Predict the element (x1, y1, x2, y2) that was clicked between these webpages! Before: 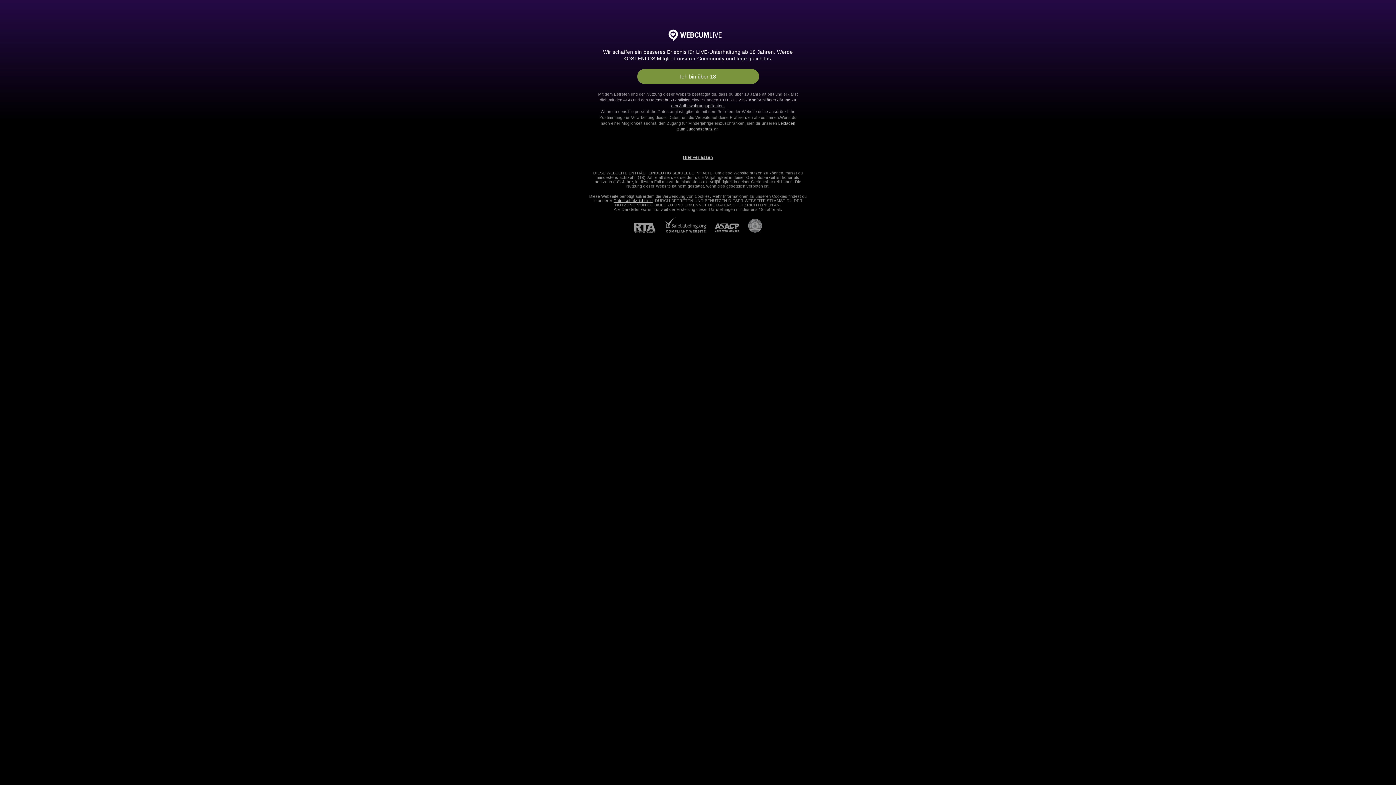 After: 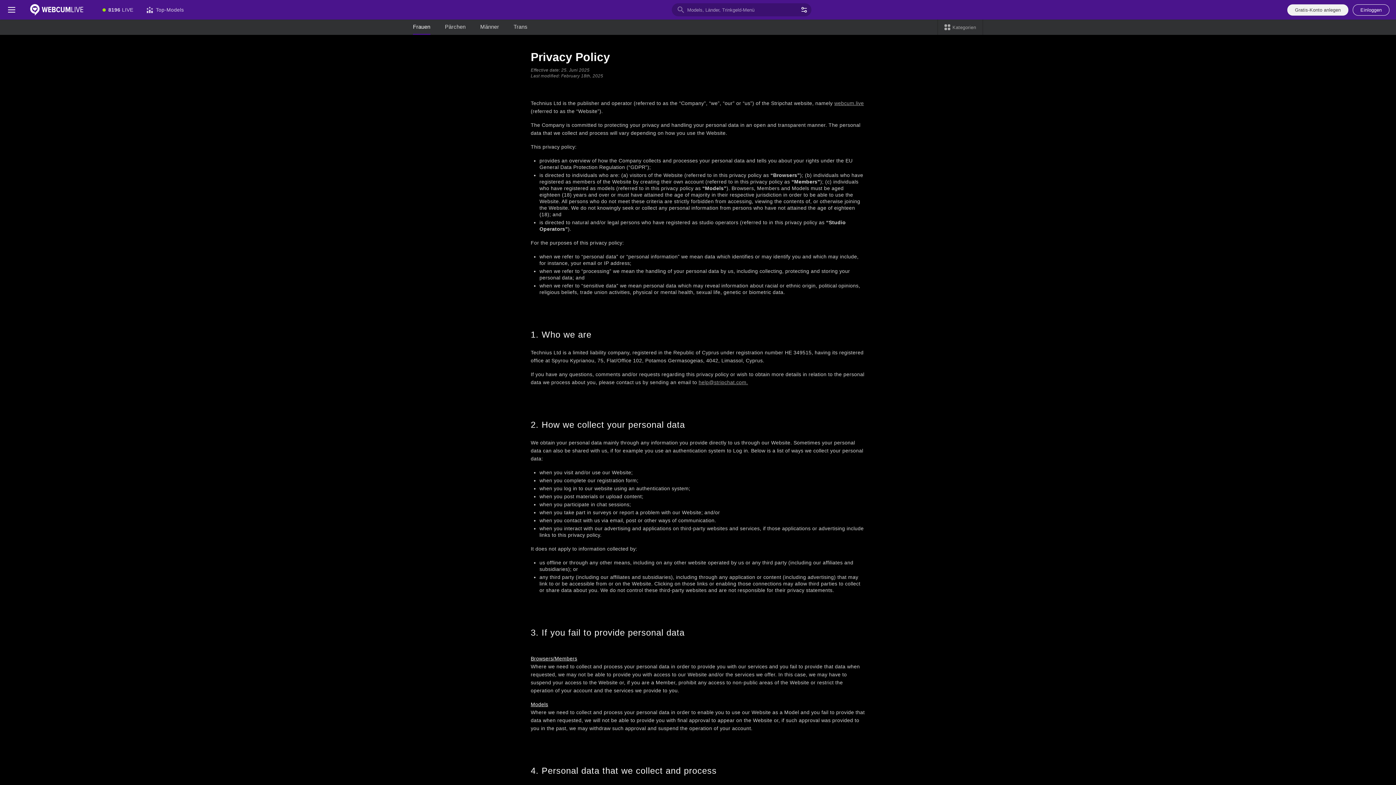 Action: bbox: (649, 97, 690, 102) label: Datenschutzrichtlinien